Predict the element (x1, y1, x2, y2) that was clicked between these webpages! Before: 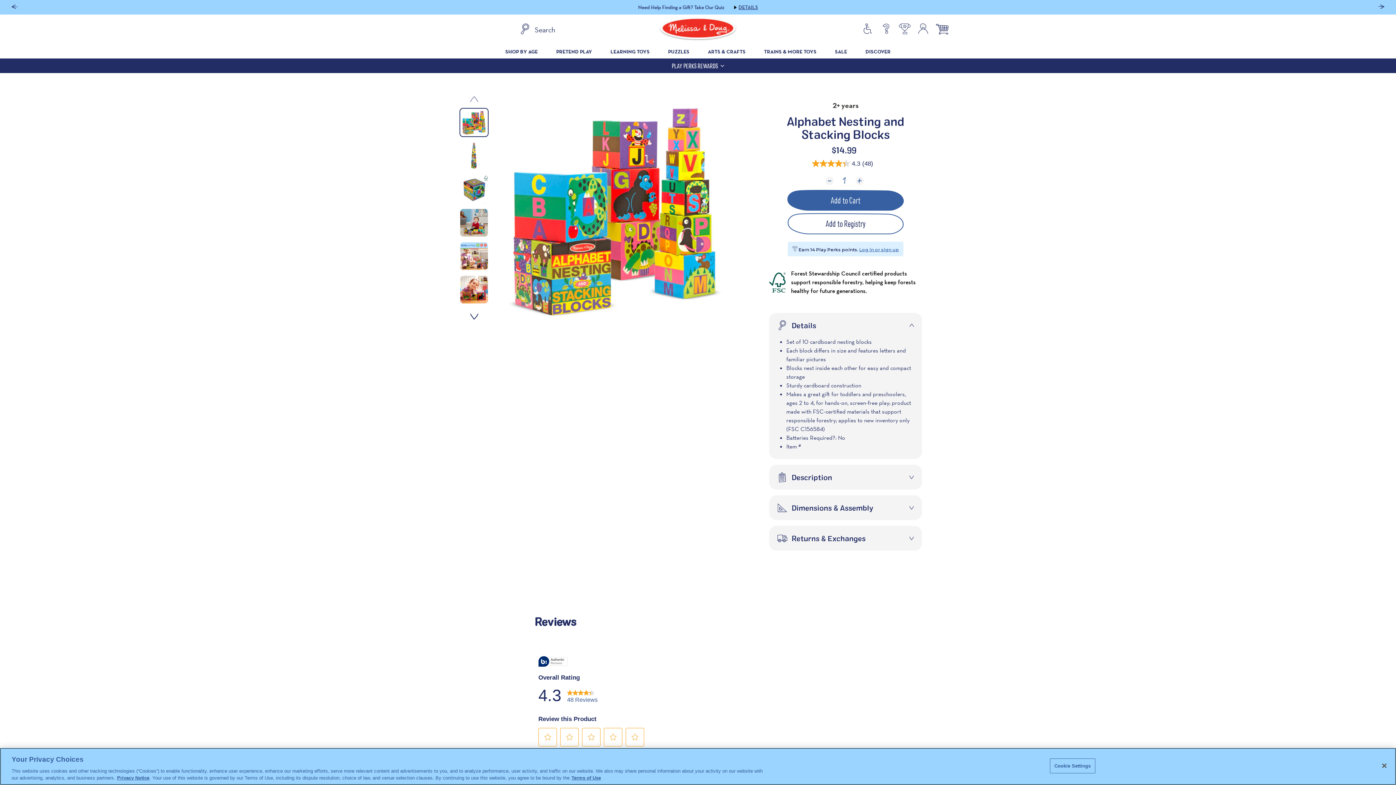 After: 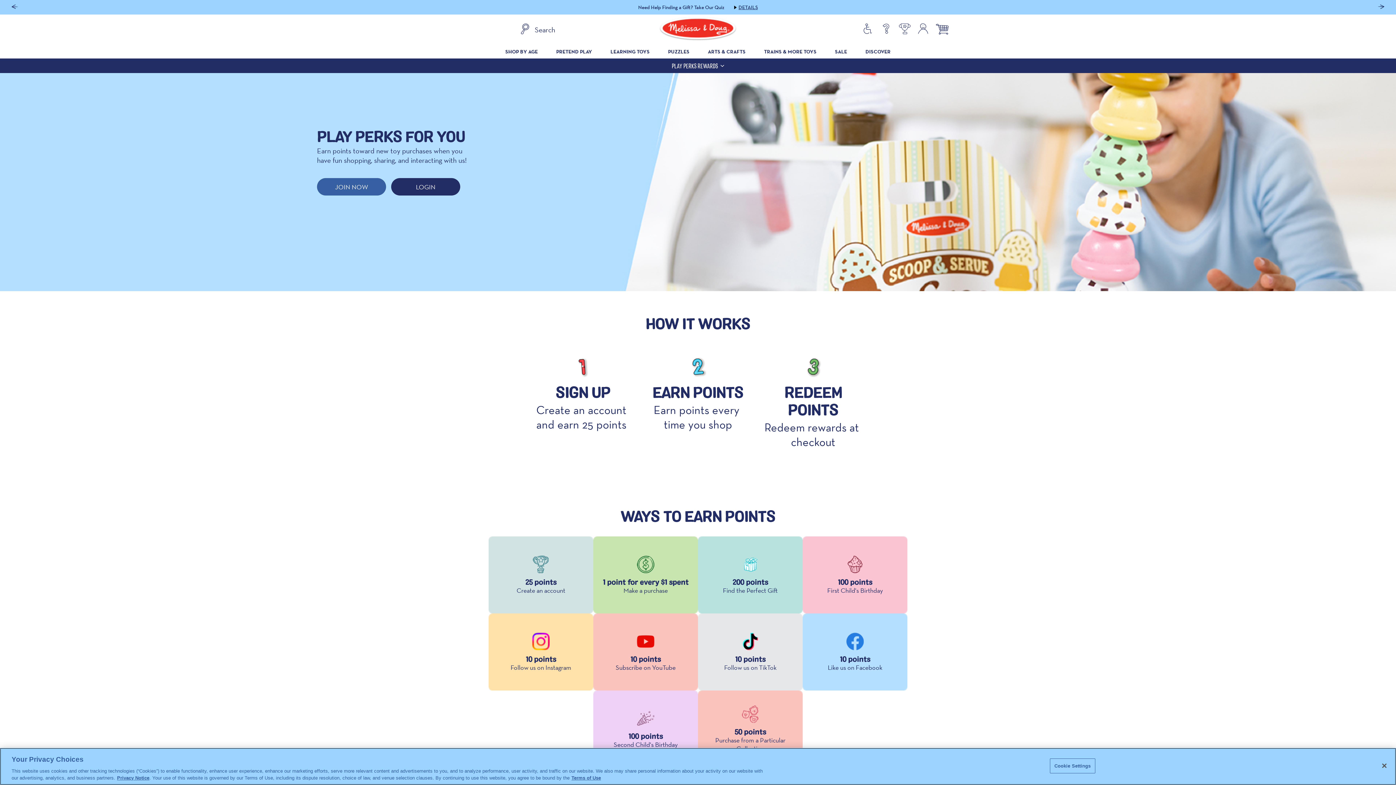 Action: label: Loyalty Program bbox: (895, 23, 914, 36)